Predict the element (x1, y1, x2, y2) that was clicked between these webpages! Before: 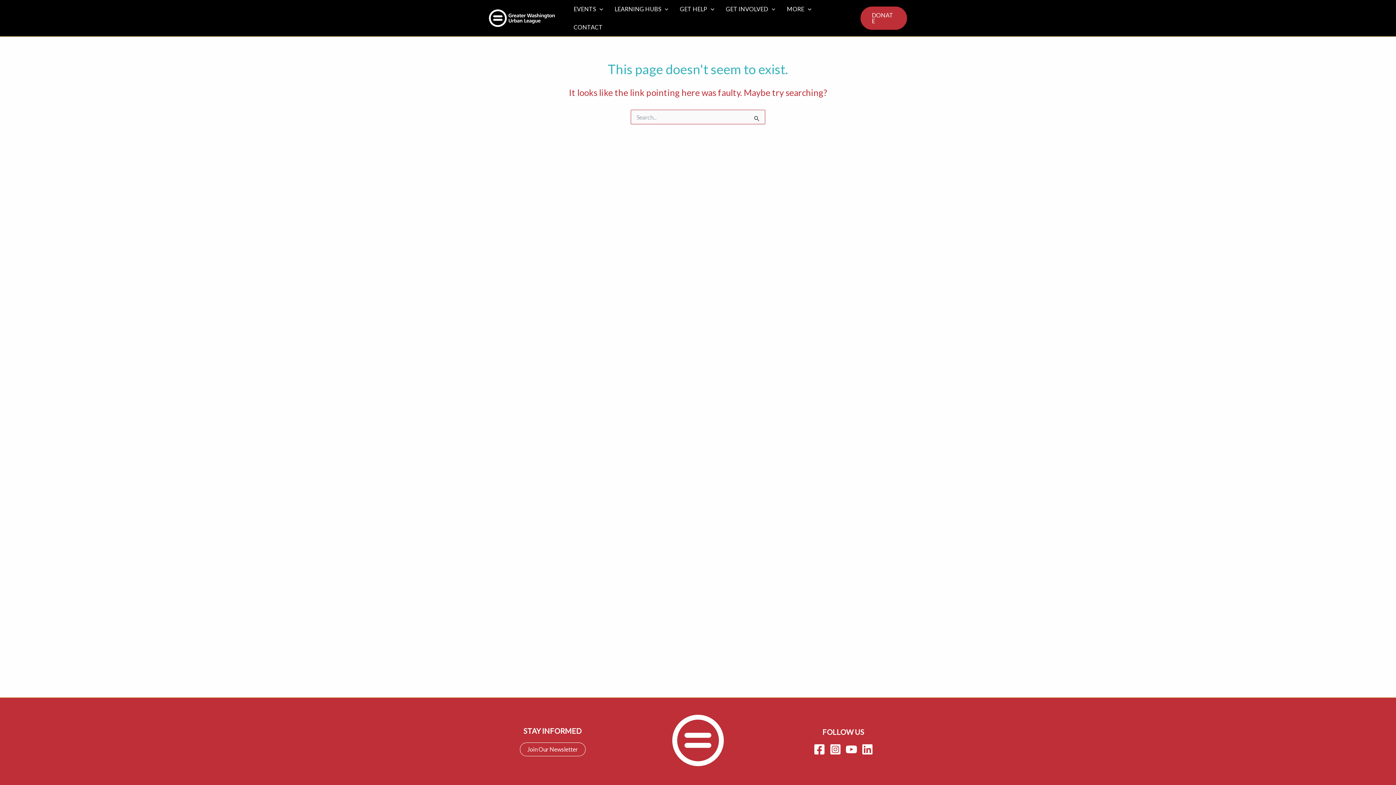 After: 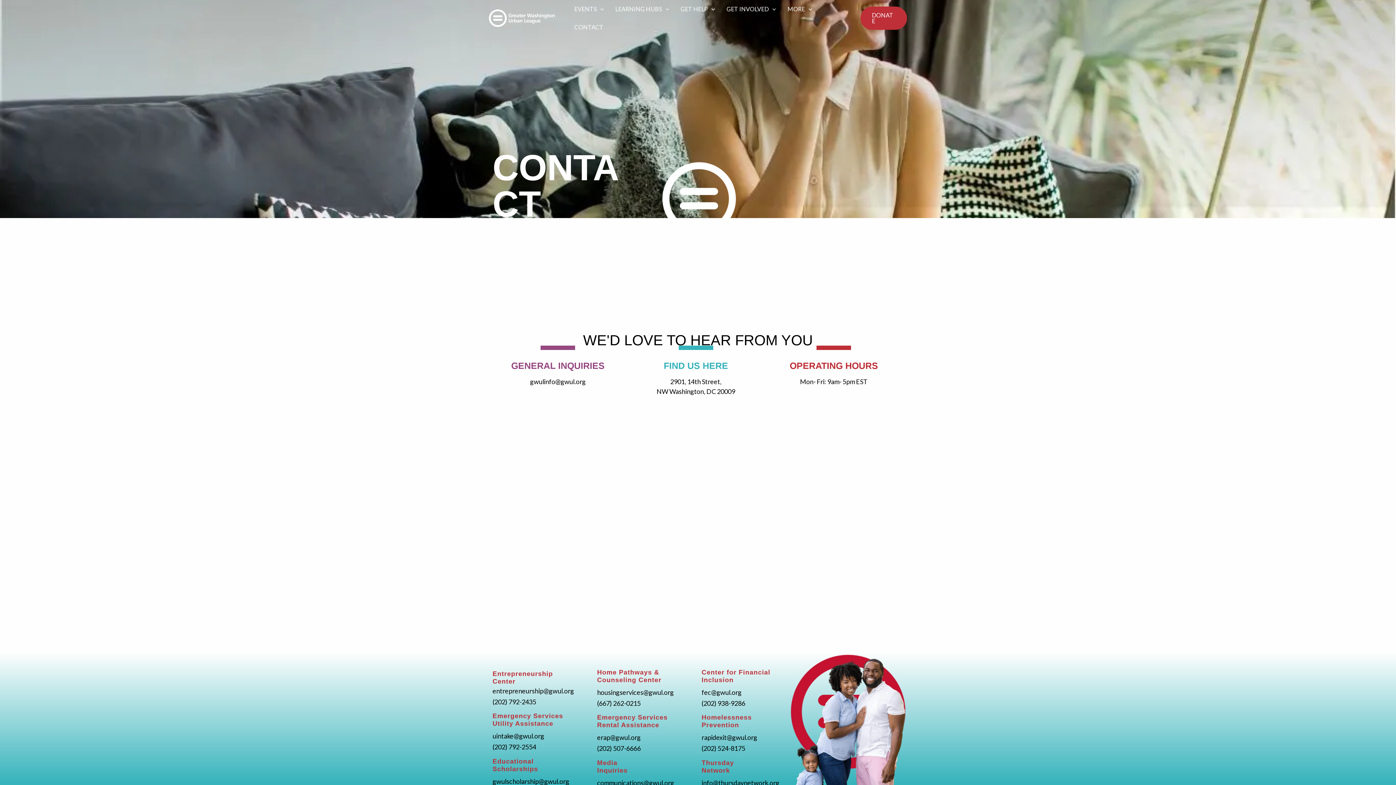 Action: label: CONTACT bbox: (568, 18, 608, 36)